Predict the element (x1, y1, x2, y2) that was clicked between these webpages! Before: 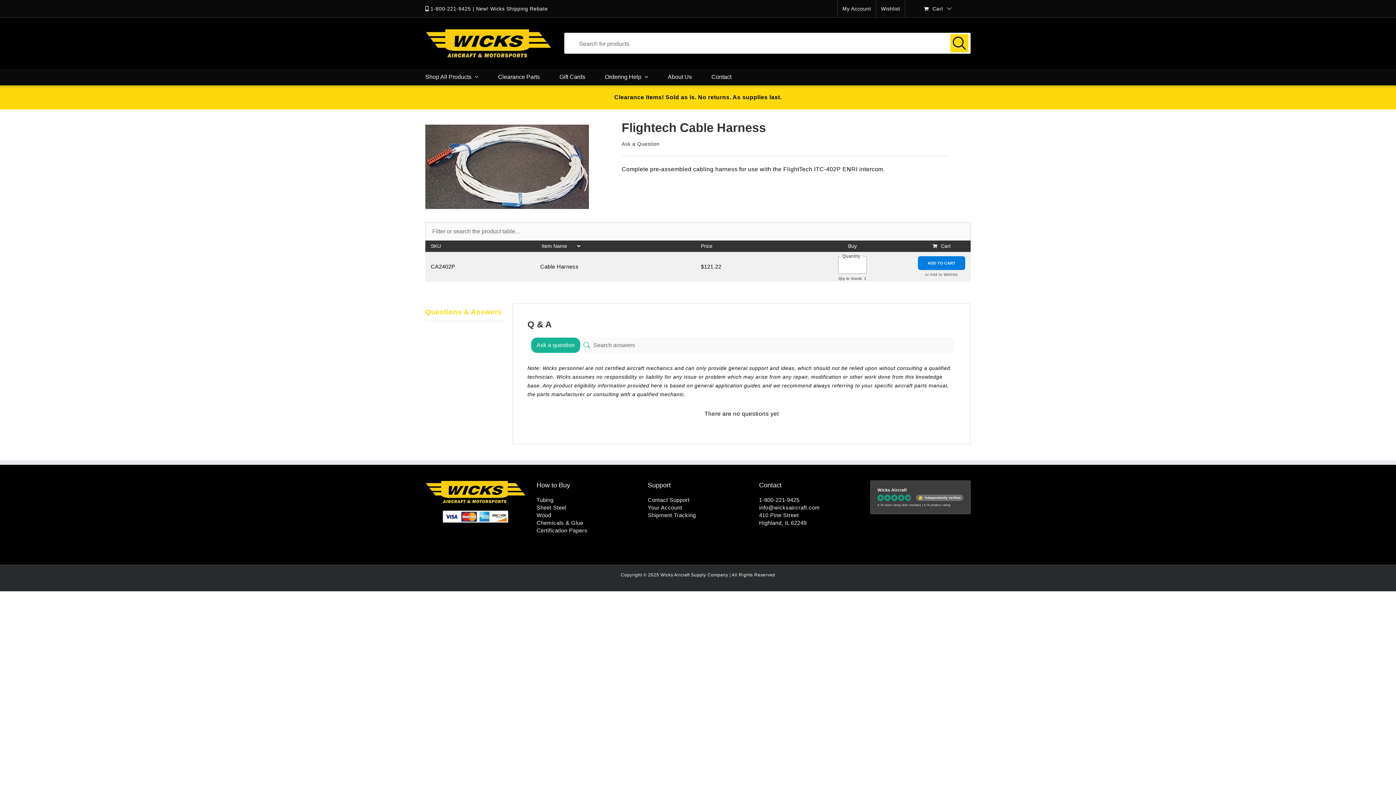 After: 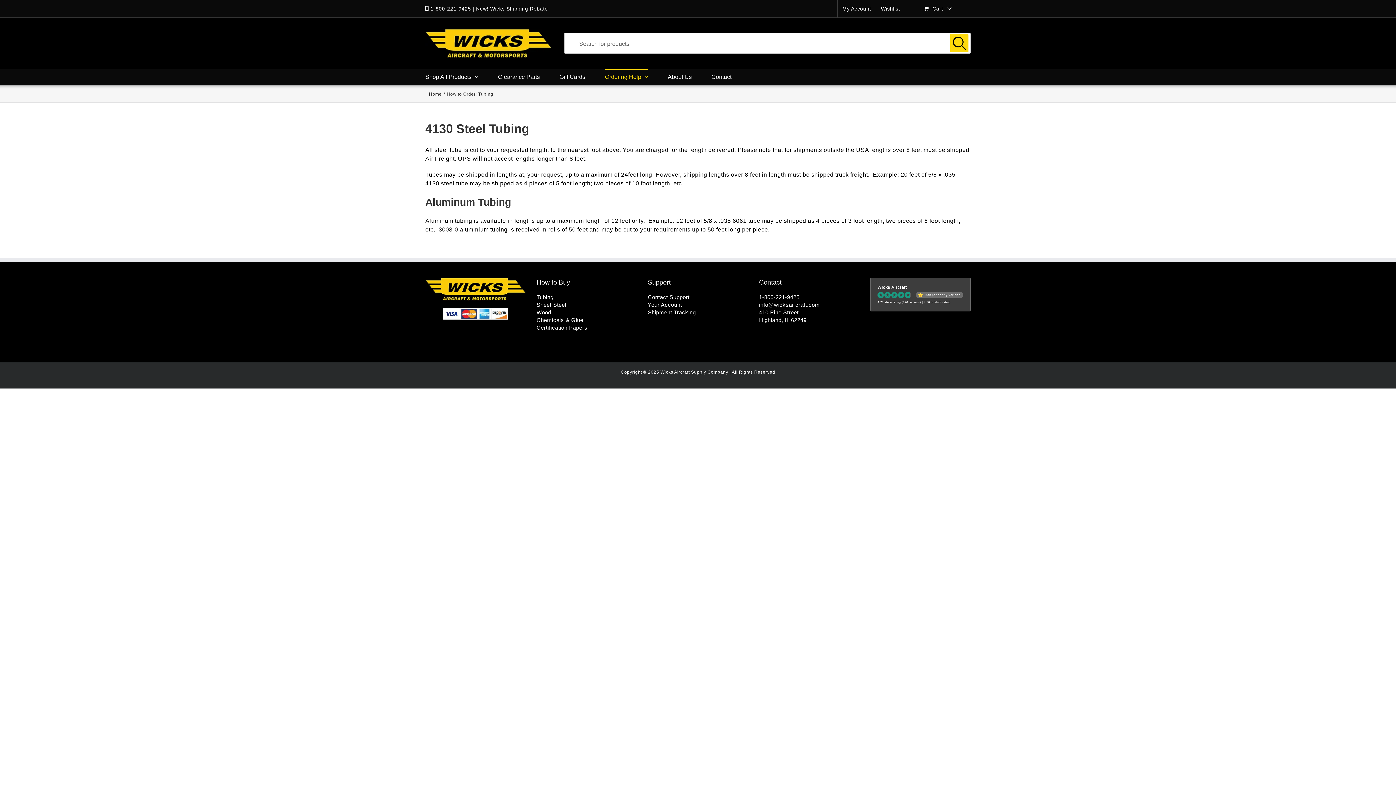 Action: bbox: (536, 493, 637, 500) label: Tubing